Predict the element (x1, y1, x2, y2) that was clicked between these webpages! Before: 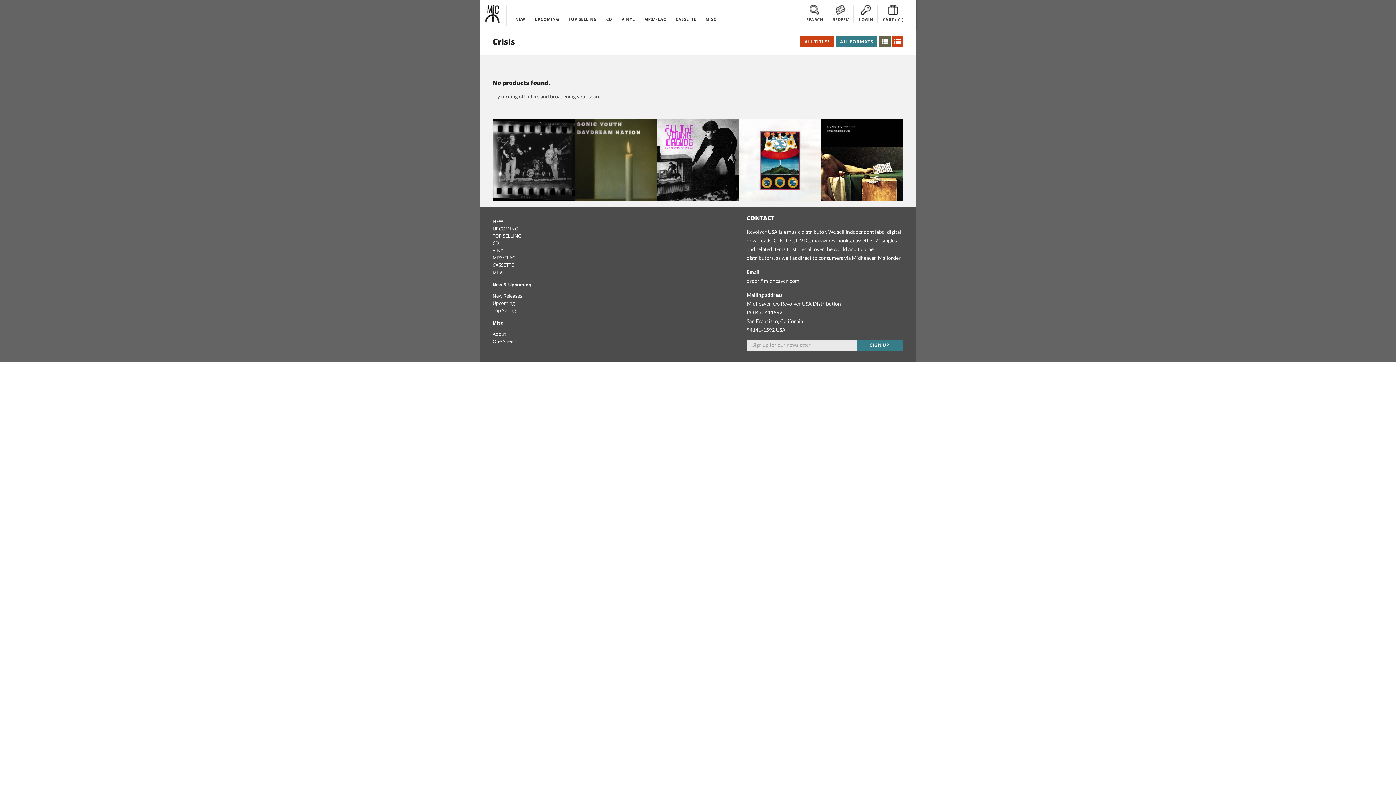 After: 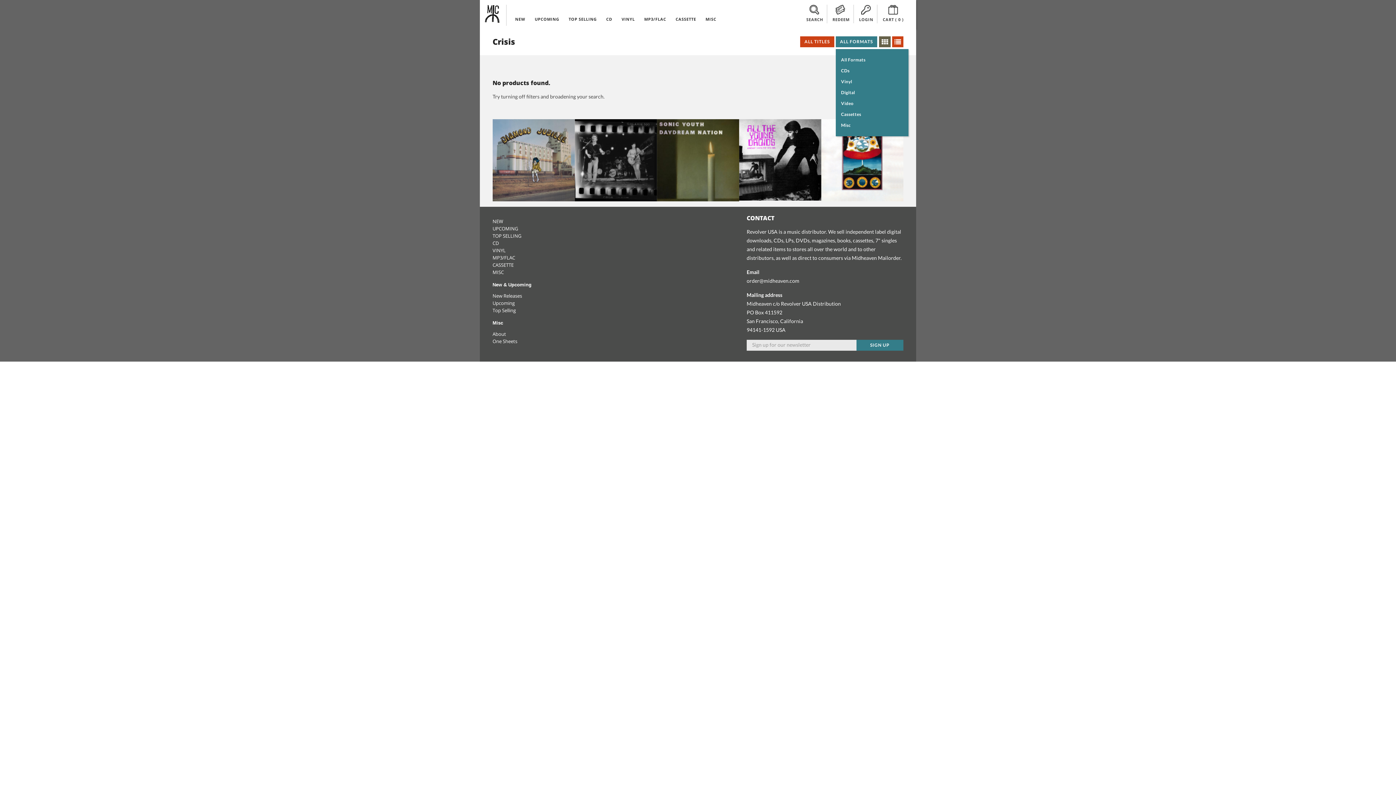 Action: bbox: (835, 36, 877, 47) label: ALL FORMATS